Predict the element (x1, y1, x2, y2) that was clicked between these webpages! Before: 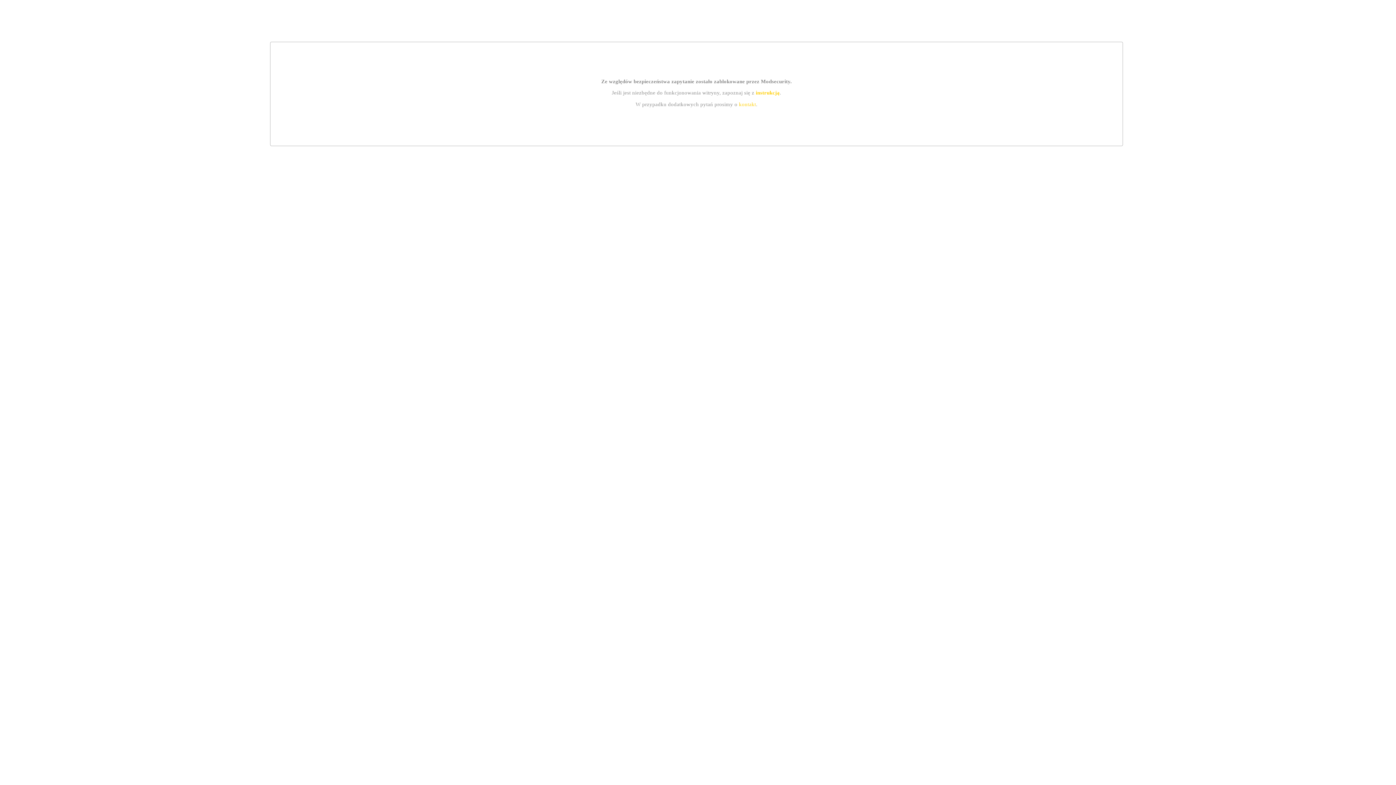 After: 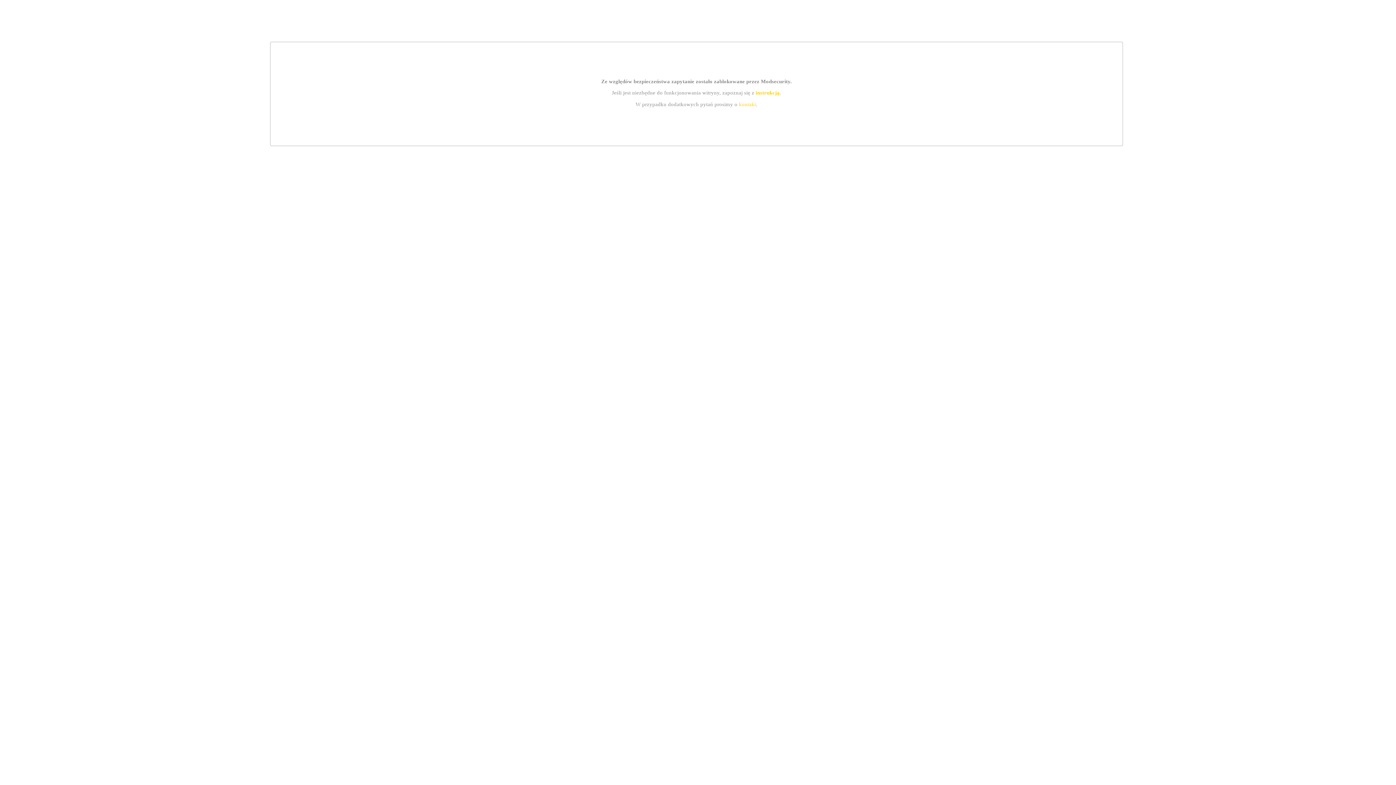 Action: label: instrukcją bbox: (755, 89, 779, 95)